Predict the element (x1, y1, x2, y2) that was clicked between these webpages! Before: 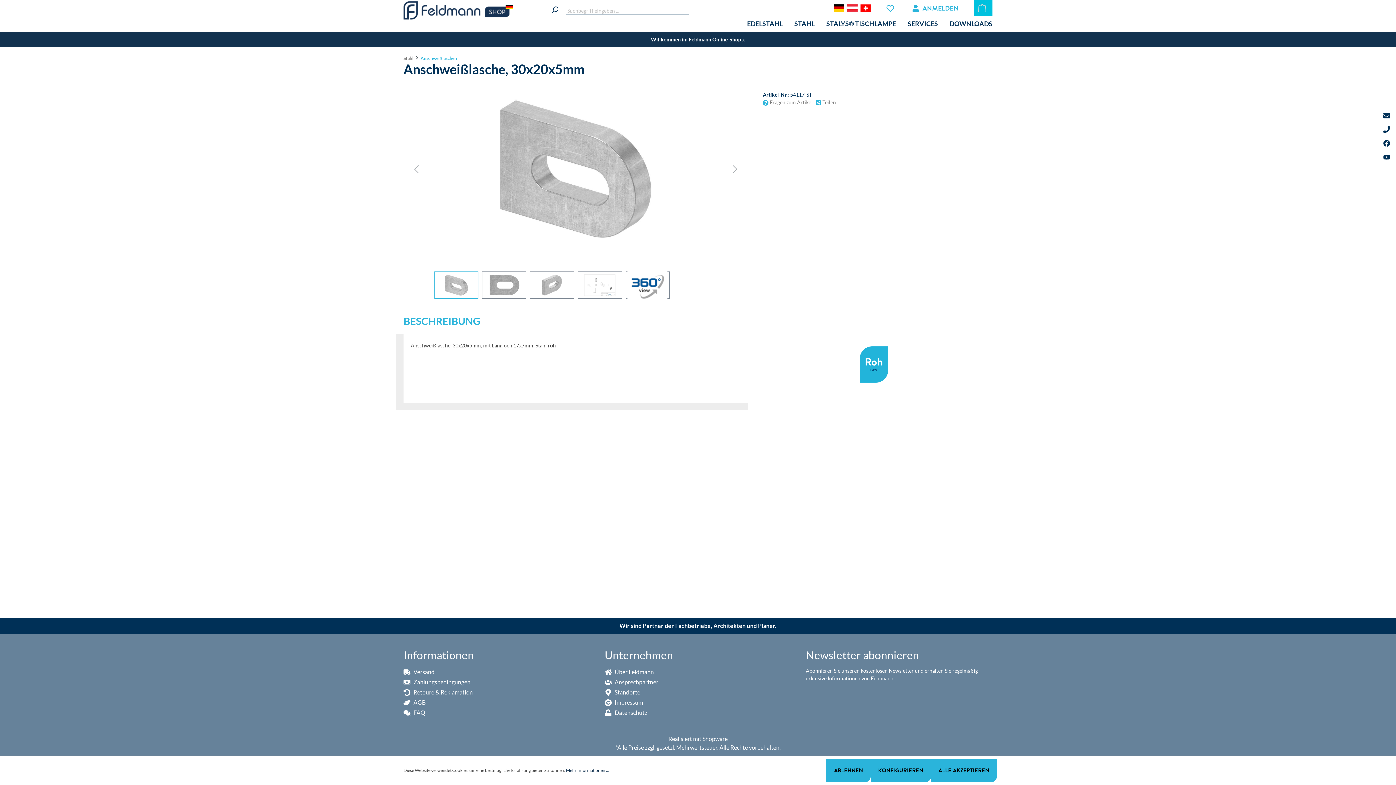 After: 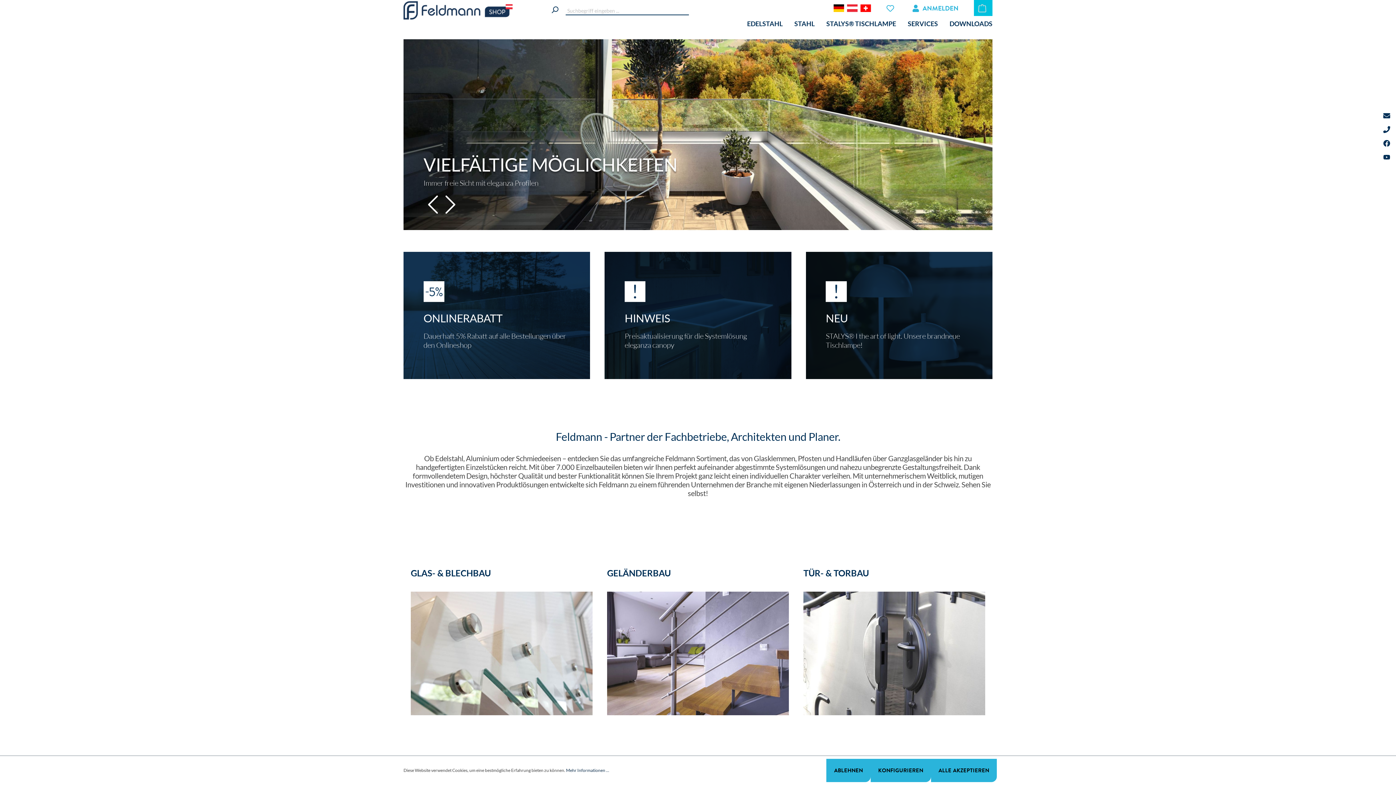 Action: bbox: (847, 4, 857, 10)